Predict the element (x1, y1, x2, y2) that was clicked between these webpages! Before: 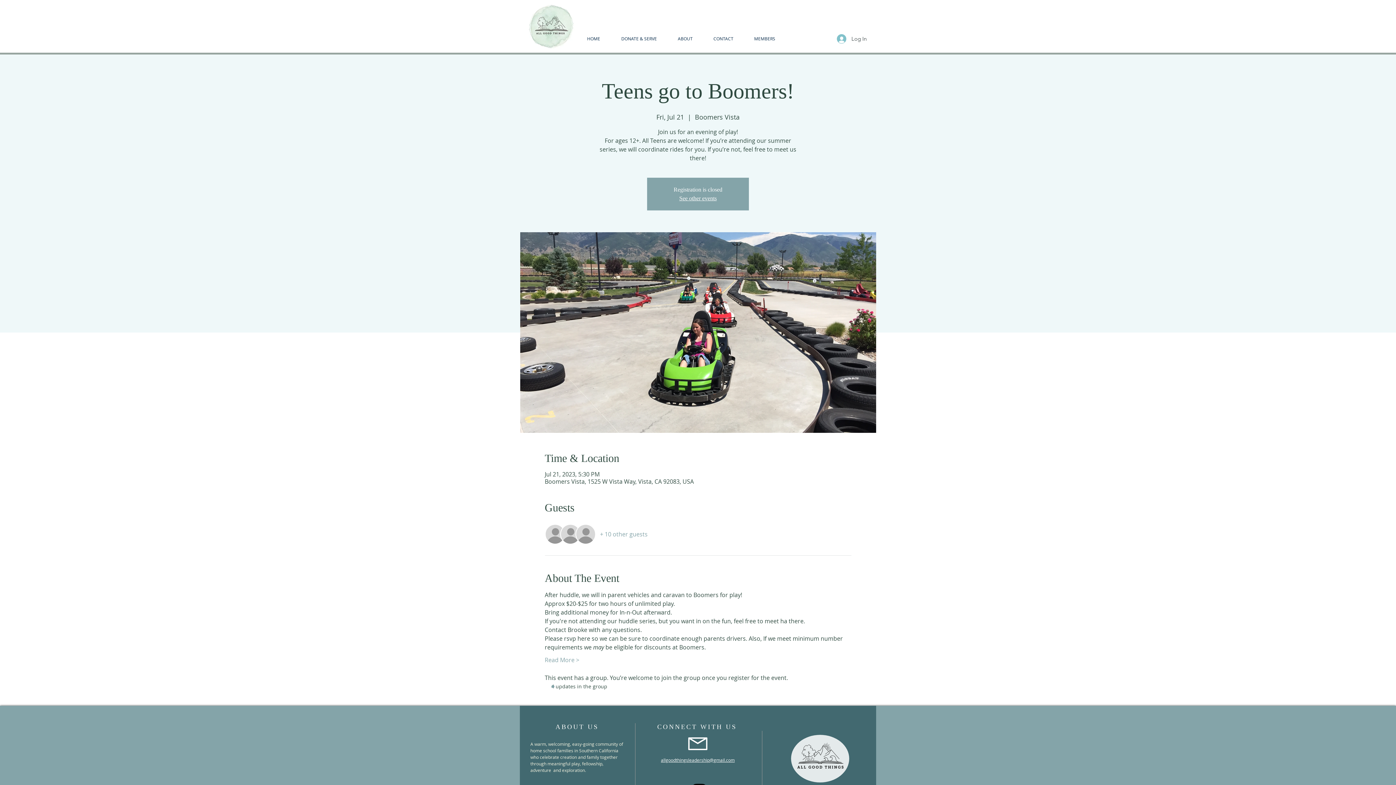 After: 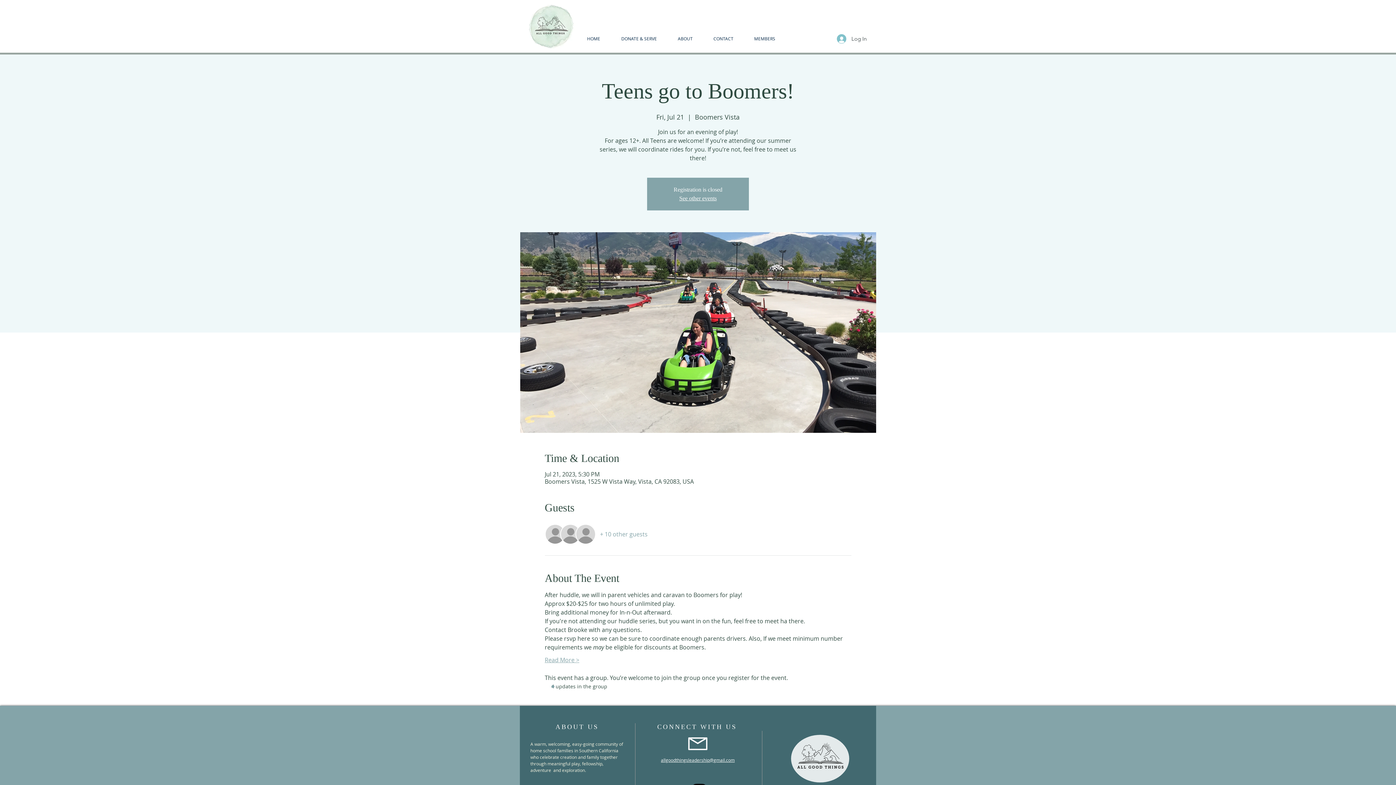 Action: bbox: (544, 656, 579, 664) label: Read More >